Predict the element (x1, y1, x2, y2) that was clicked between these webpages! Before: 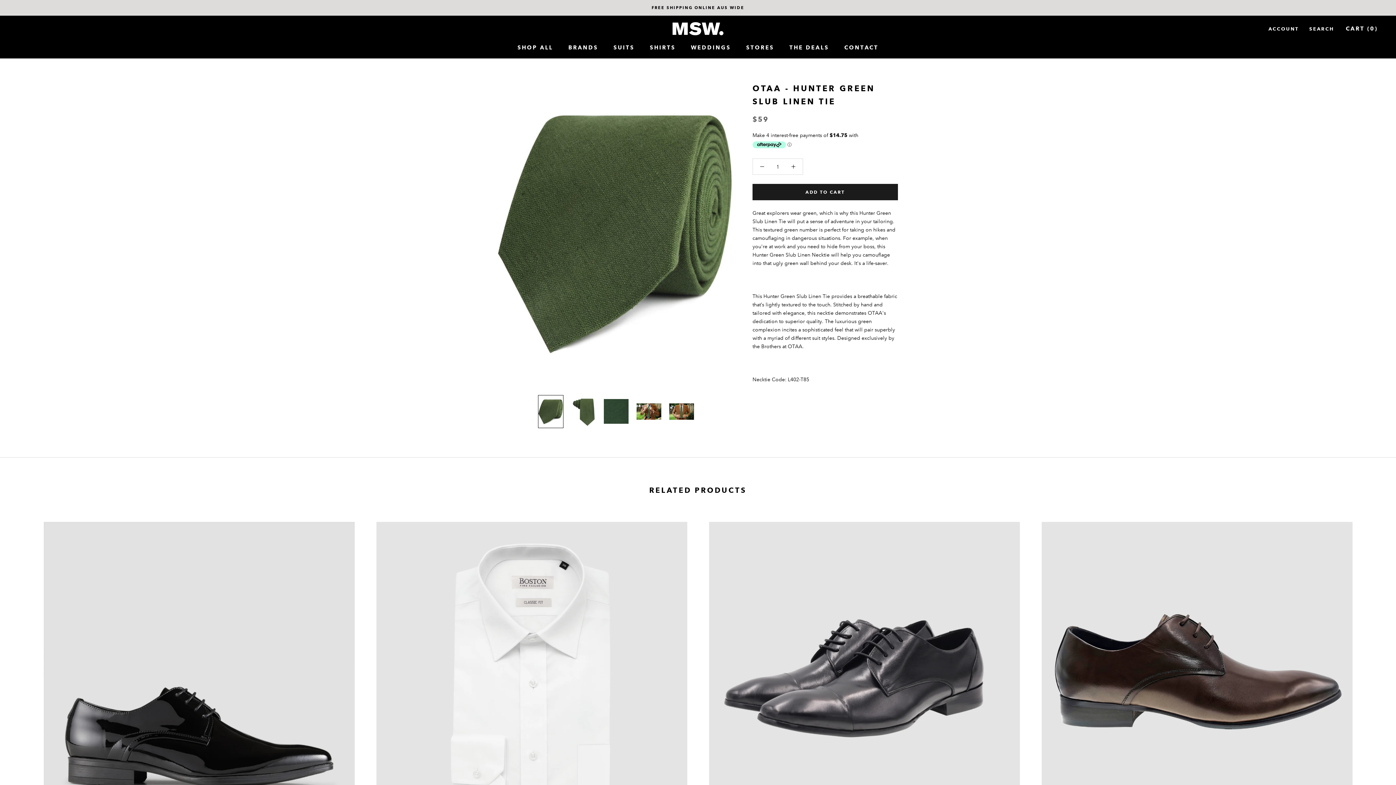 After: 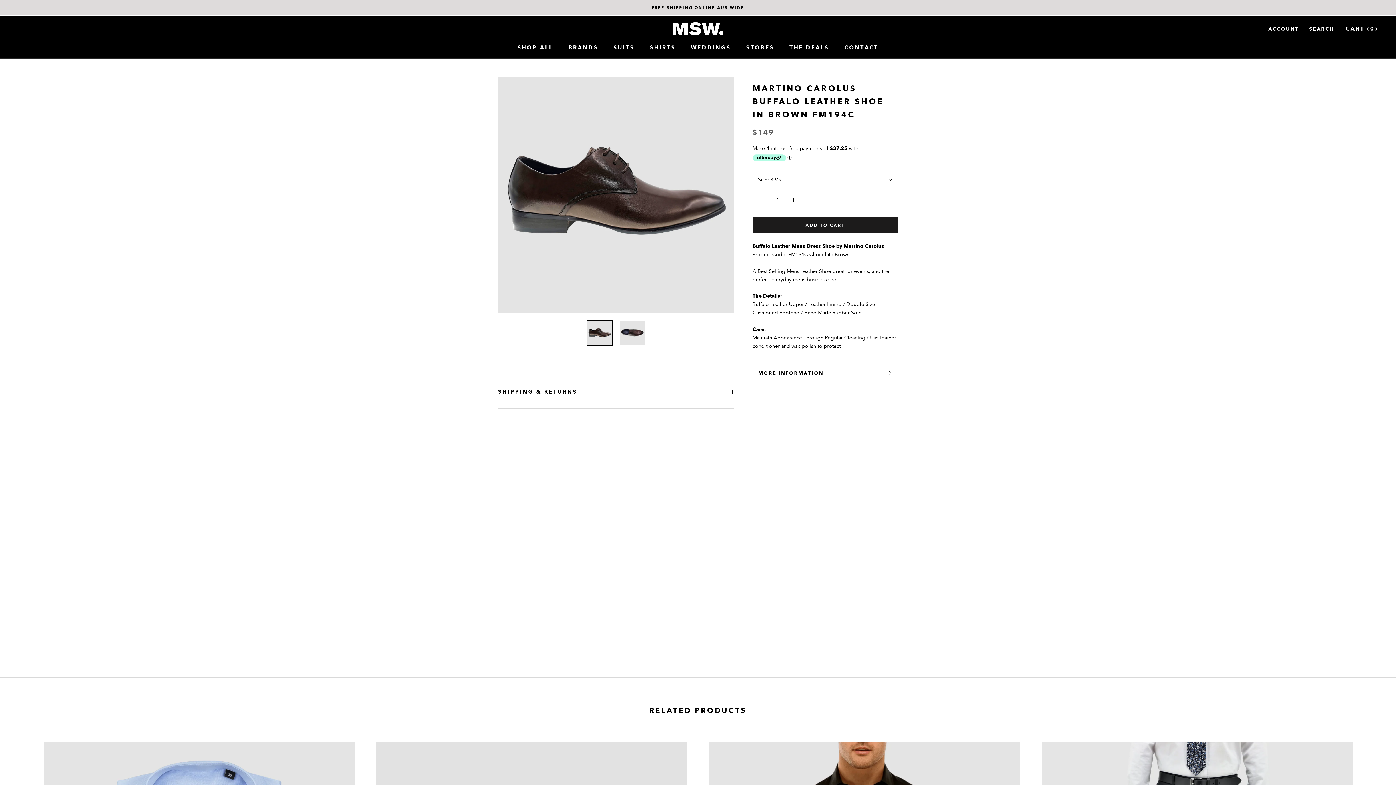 Action: bbox: (1041, 522, 1352, 832)